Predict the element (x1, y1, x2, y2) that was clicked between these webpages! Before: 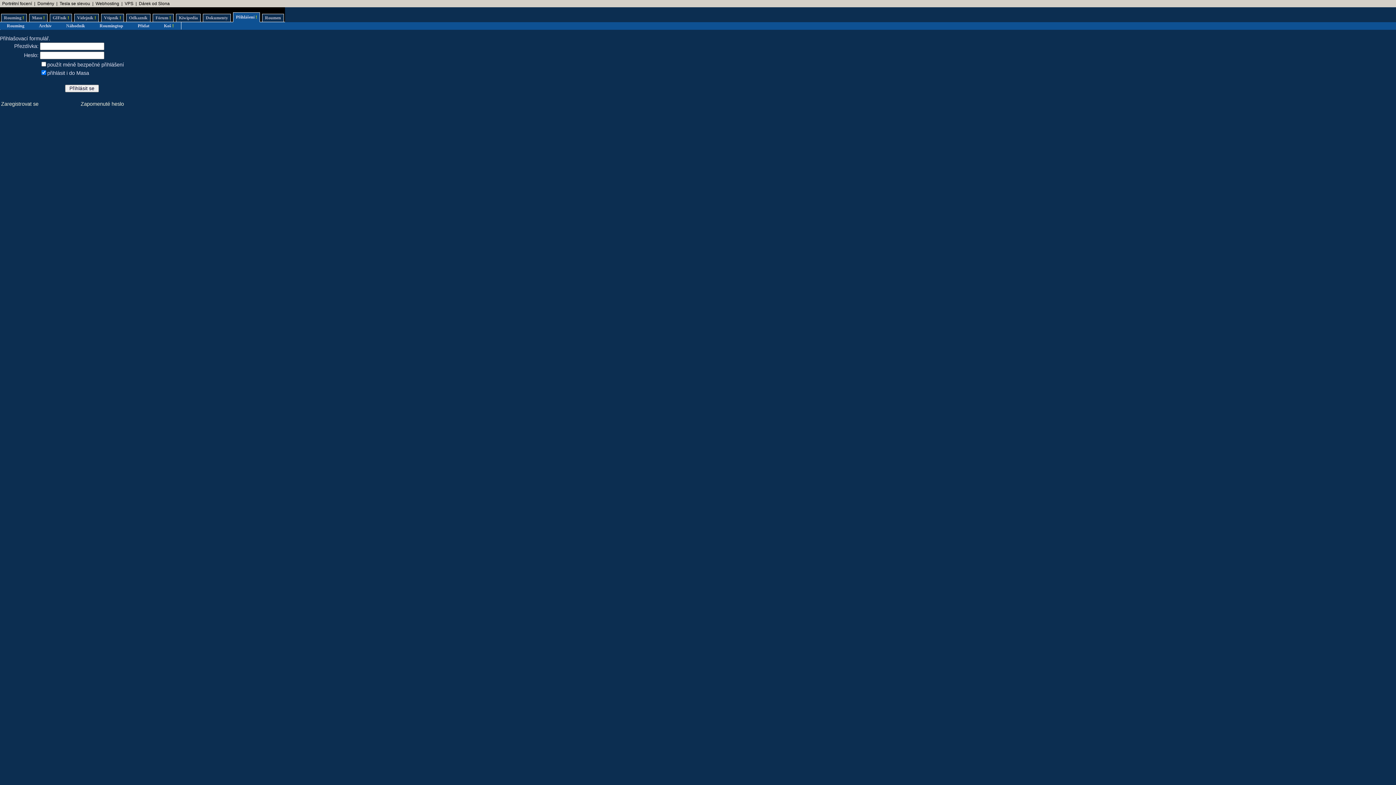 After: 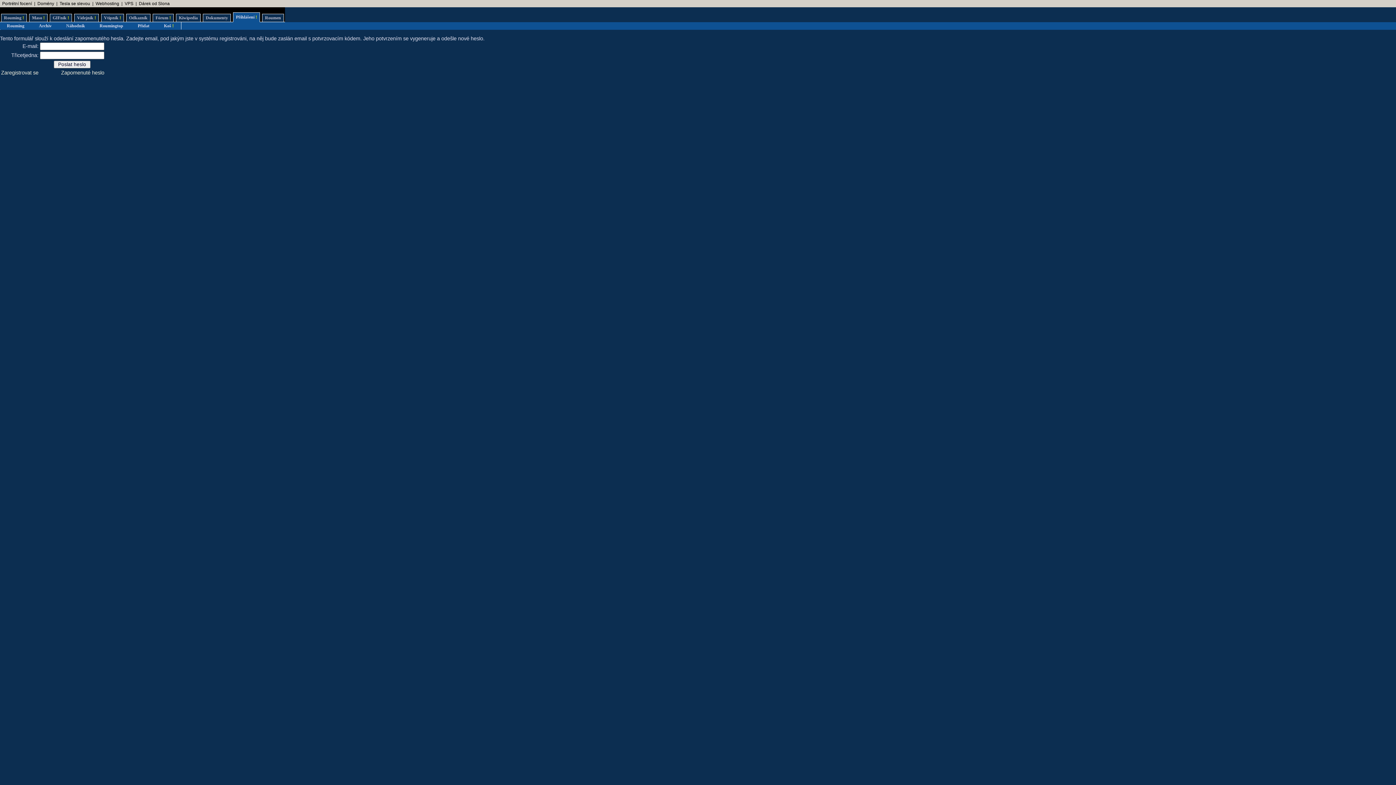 Action: label: Zapomenuté heslo bbox: (80, 101, 124, 106)